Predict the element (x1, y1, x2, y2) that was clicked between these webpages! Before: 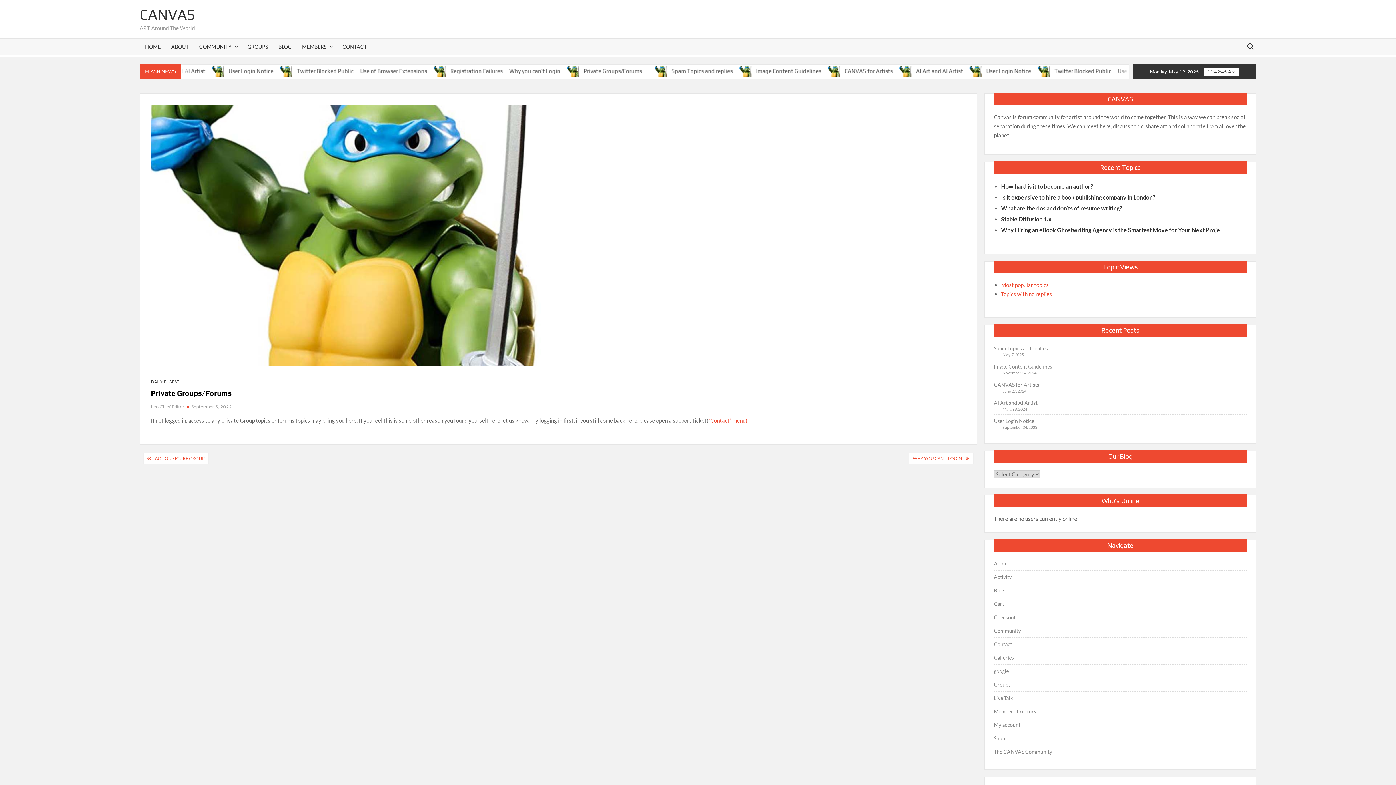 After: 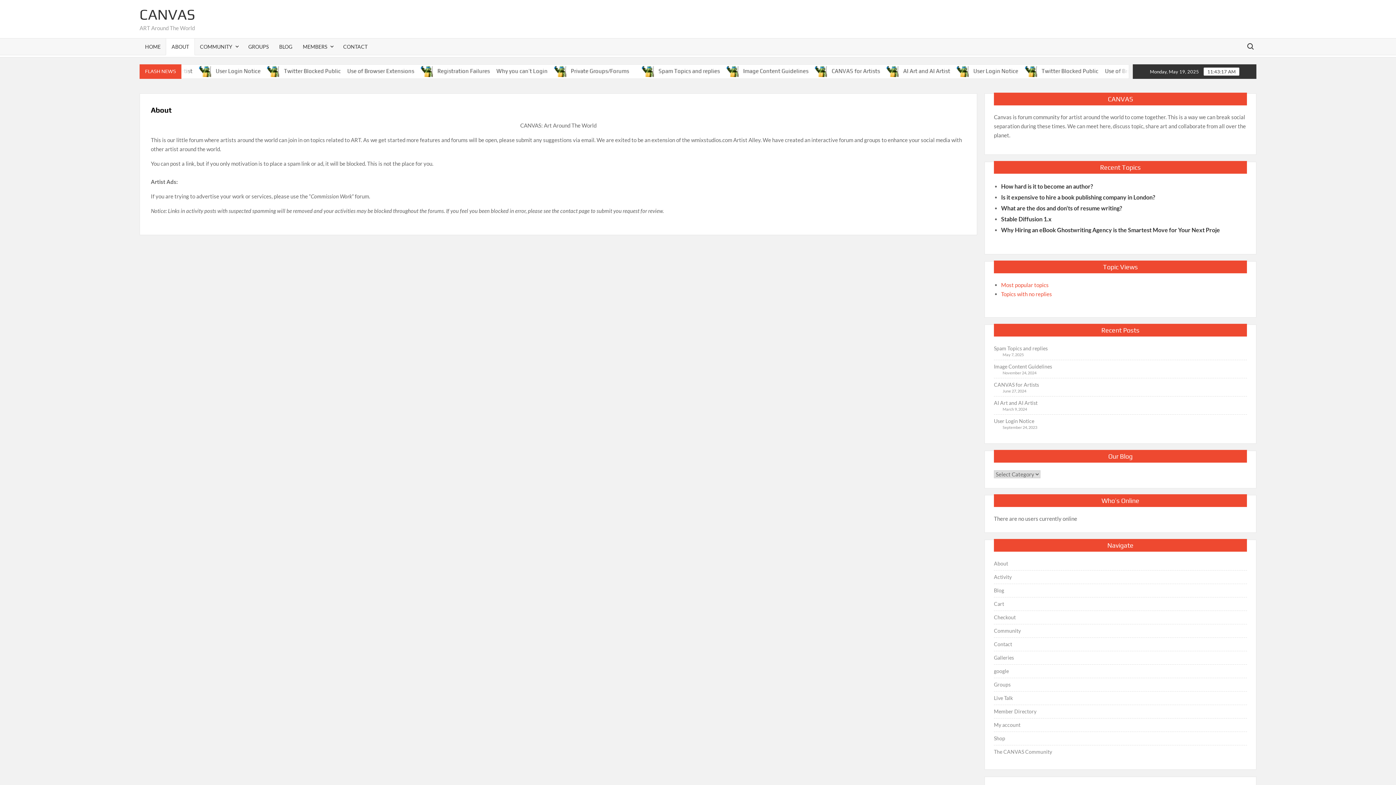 Action: label: About bbox: (994, 559, 1008, 568)